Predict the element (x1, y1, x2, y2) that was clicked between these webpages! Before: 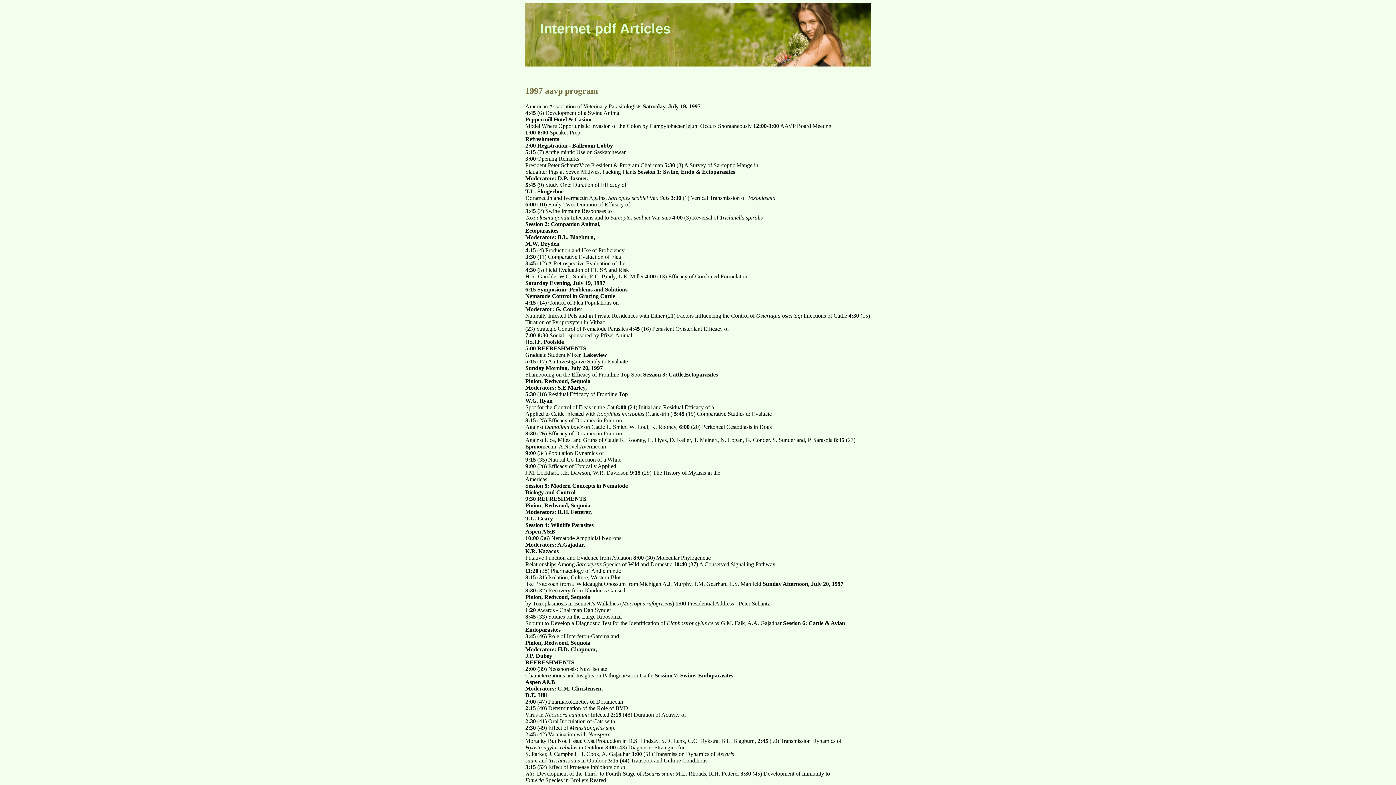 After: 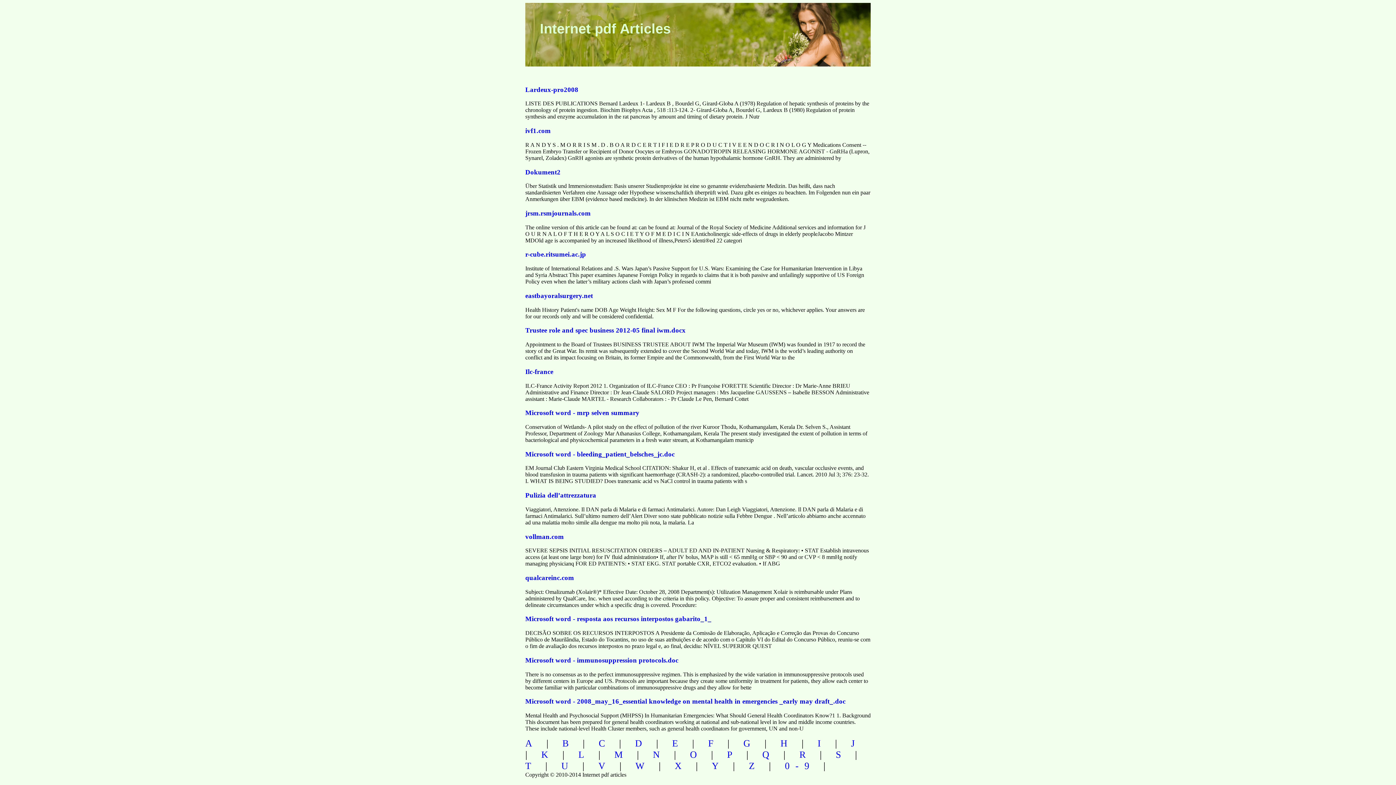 Action: label: Internet pdf Articles bbox: (540, 21, 670, 36)